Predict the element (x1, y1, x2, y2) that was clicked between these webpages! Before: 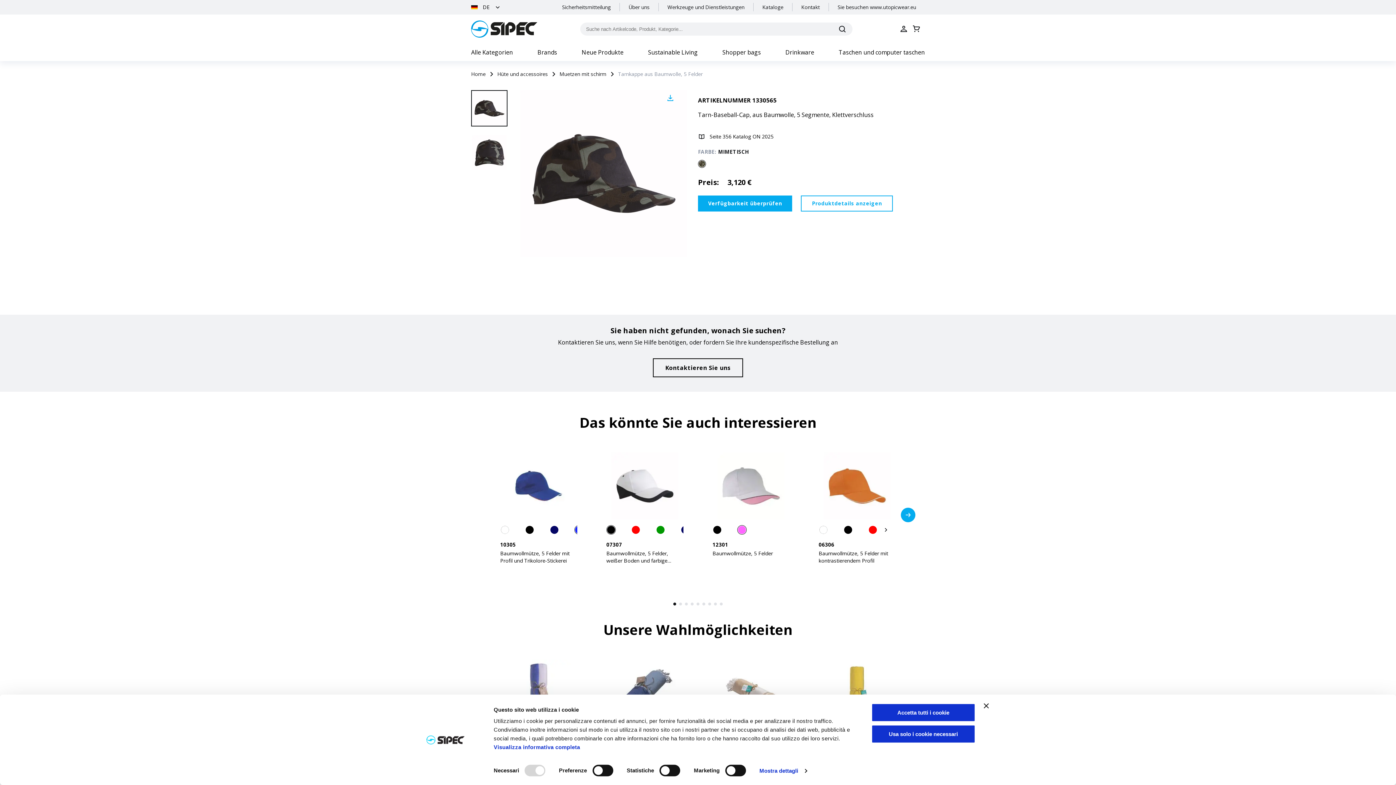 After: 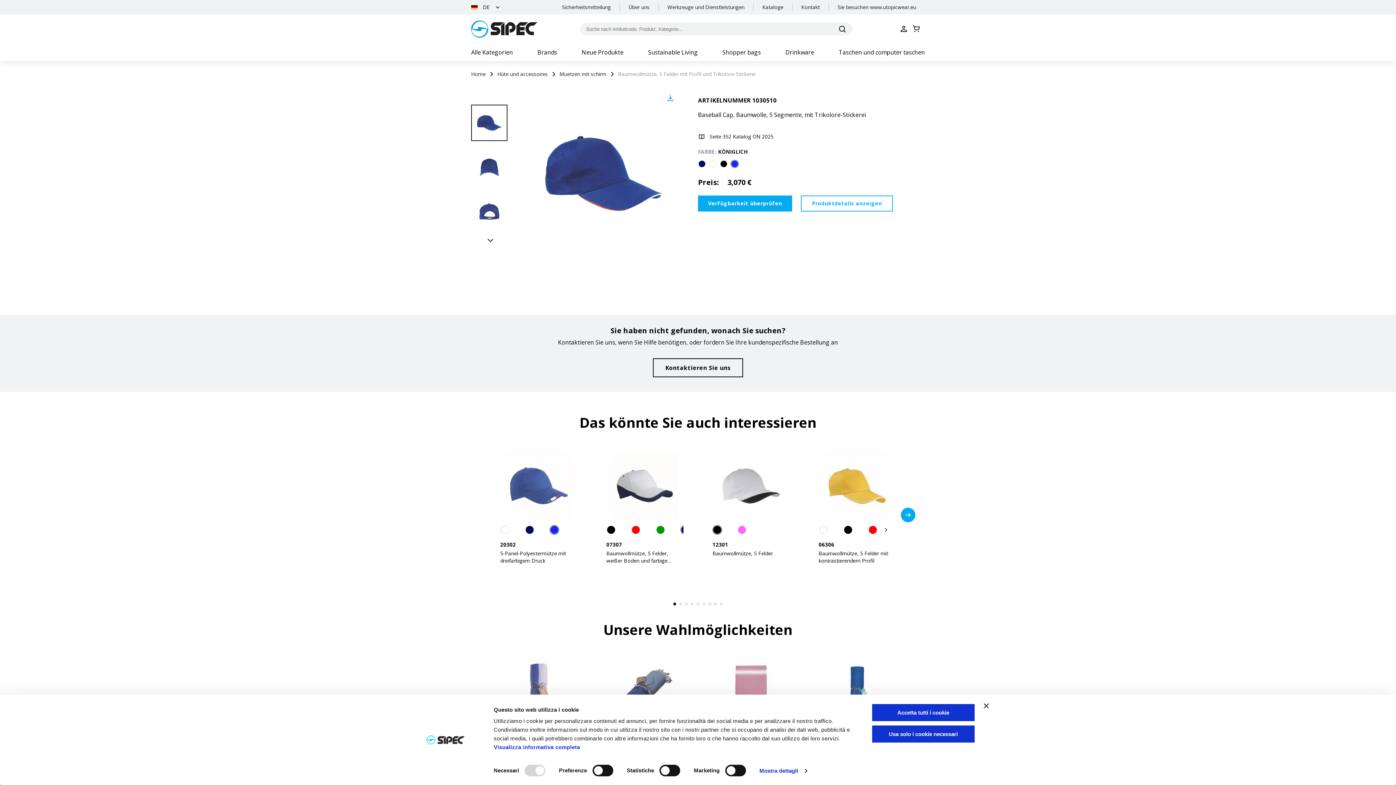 Action: bbox: (505, 515, 572, 520)